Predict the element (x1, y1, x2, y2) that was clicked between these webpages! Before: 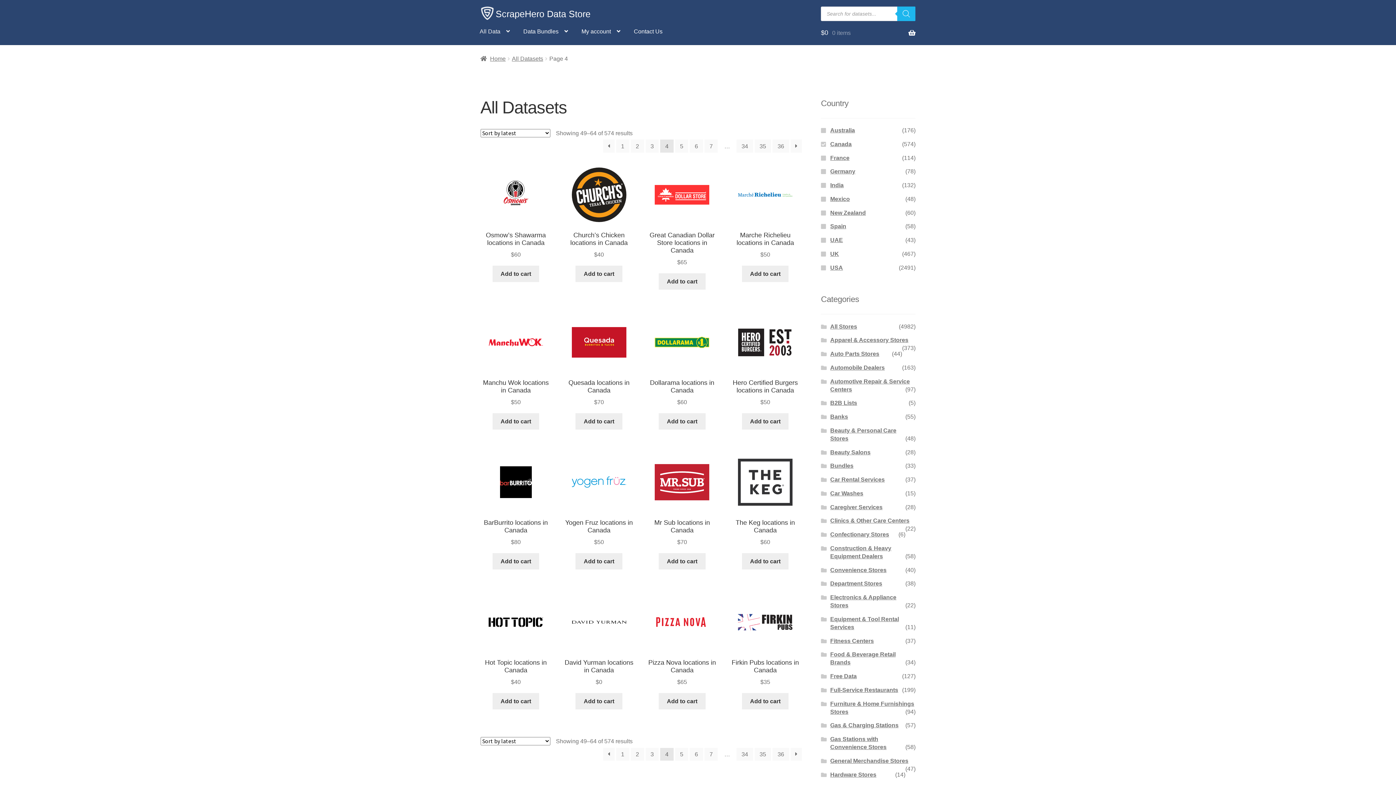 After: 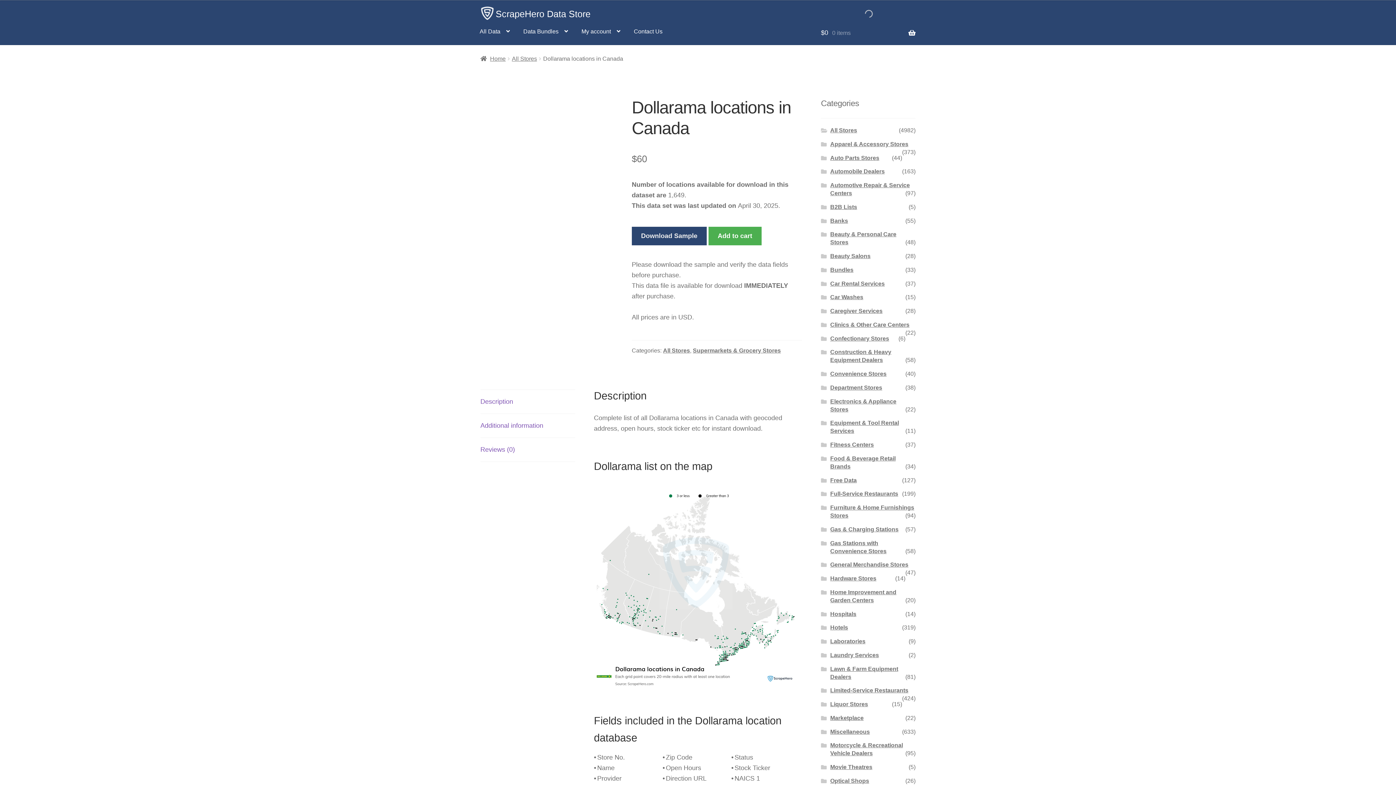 Action: bbox: (646, 315, 717, 407) label: Dollarama locations in Canada
$60